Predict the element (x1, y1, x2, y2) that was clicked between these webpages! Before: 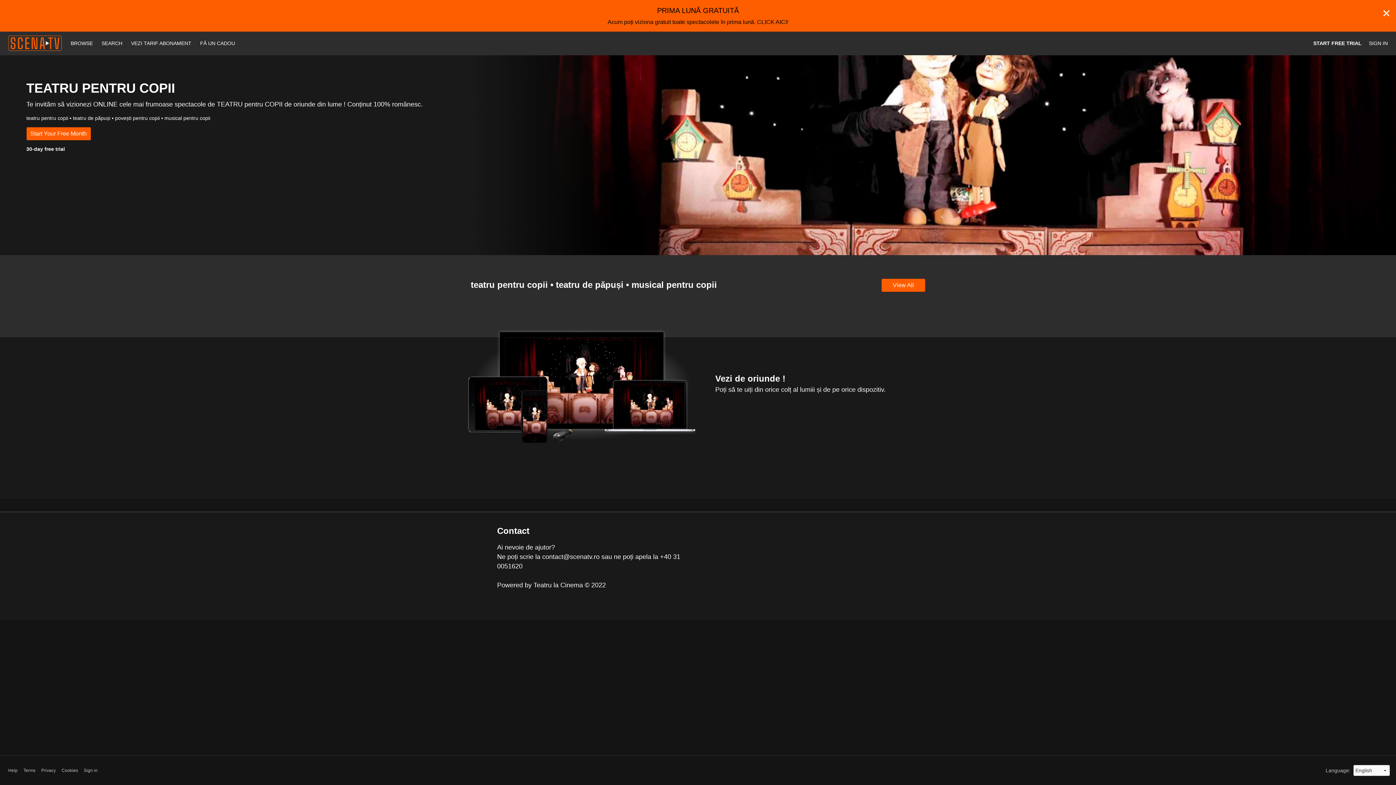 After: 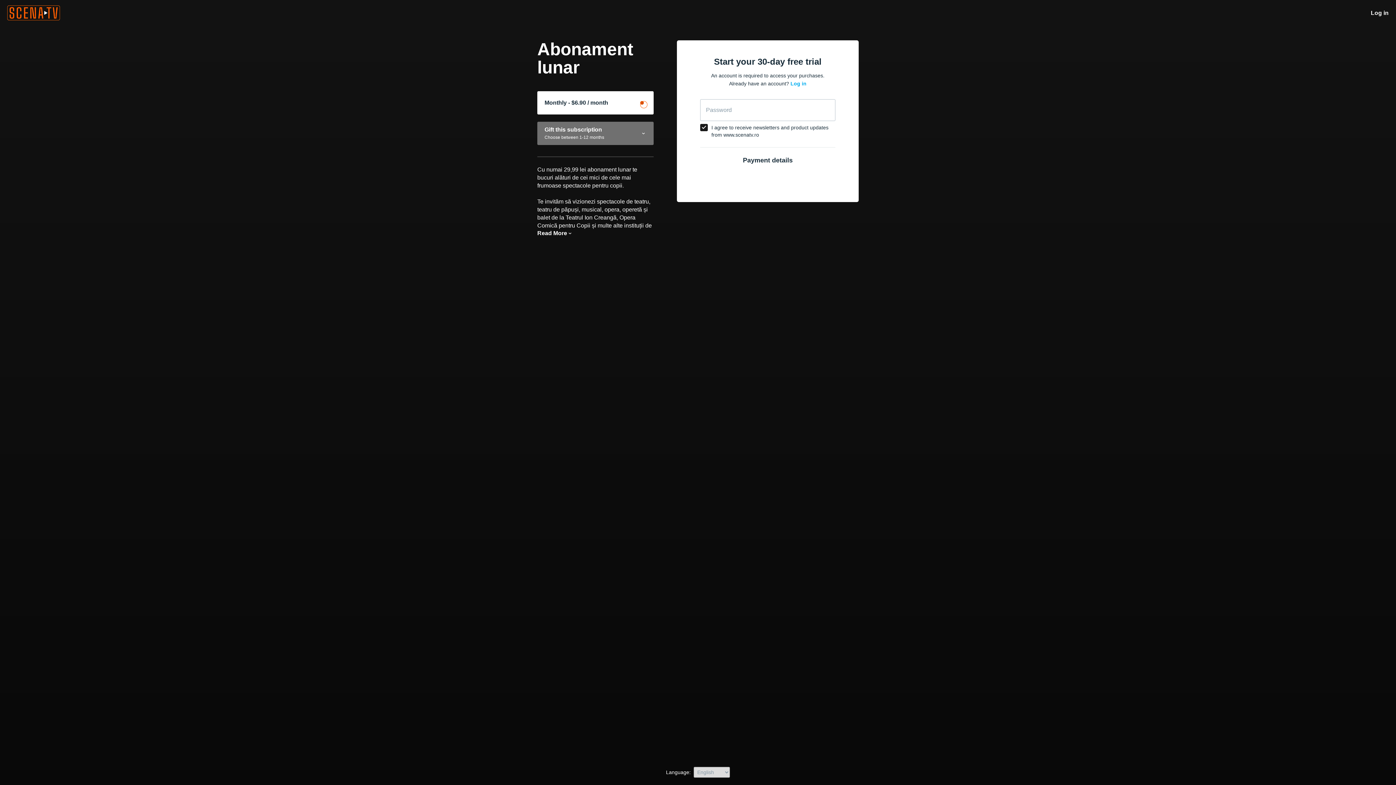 Action: bbox: (26, 127, 90, 140) label: Start Your Free Month